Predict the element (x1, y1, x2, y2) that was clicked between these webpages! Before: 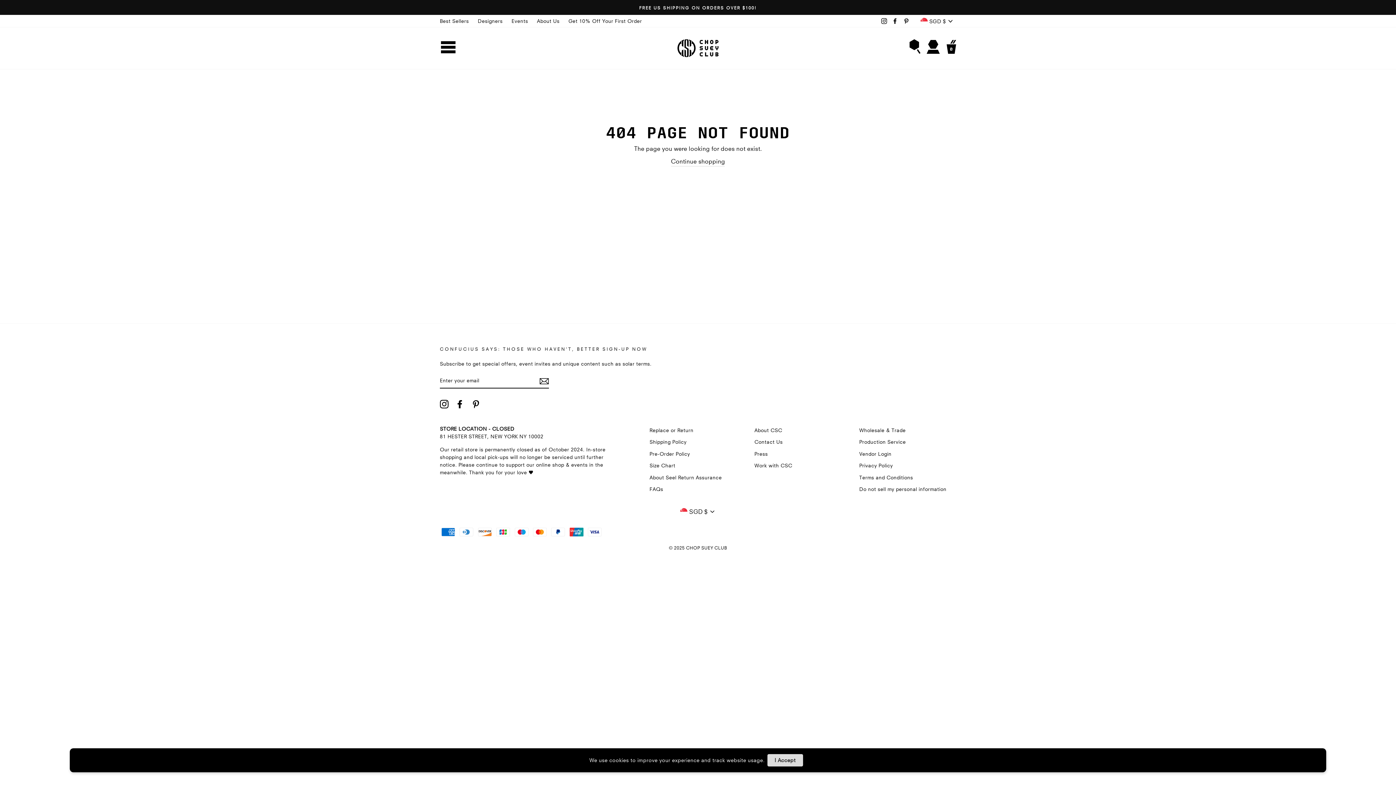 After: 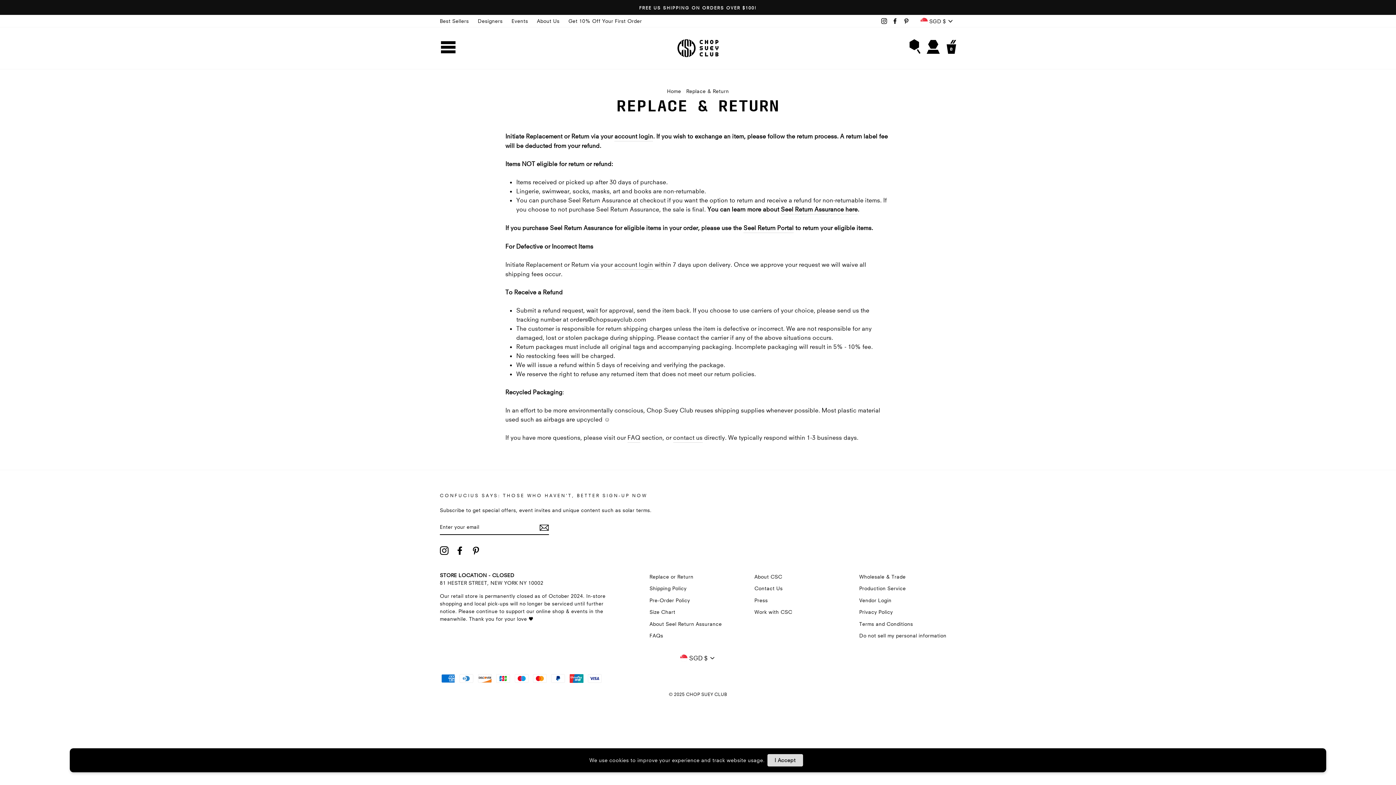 Action: bbox: (649, 425, 693, 435) label: Replace or Return